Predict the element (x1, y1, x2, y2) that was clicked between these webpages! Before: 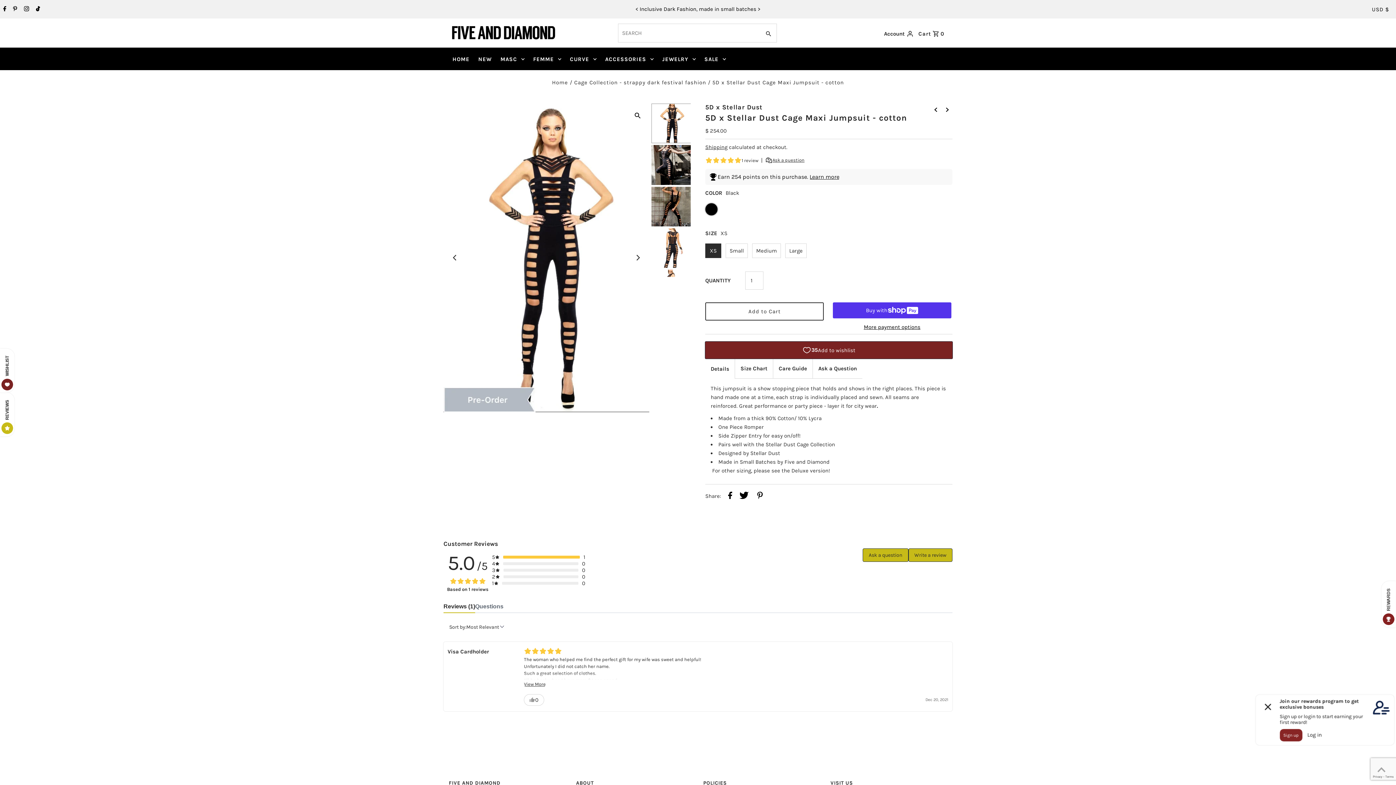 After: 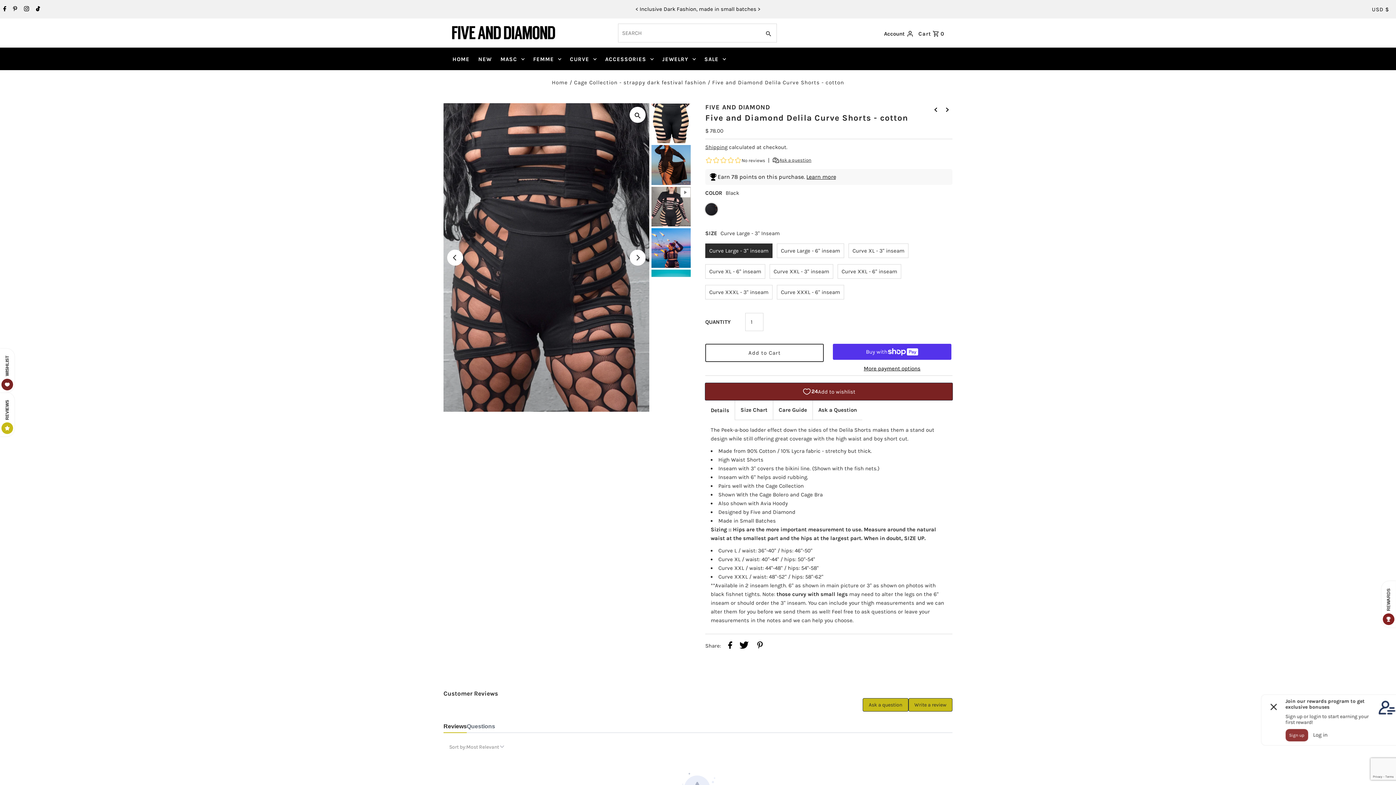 Action: bbox: (930, 103, 941, 115)